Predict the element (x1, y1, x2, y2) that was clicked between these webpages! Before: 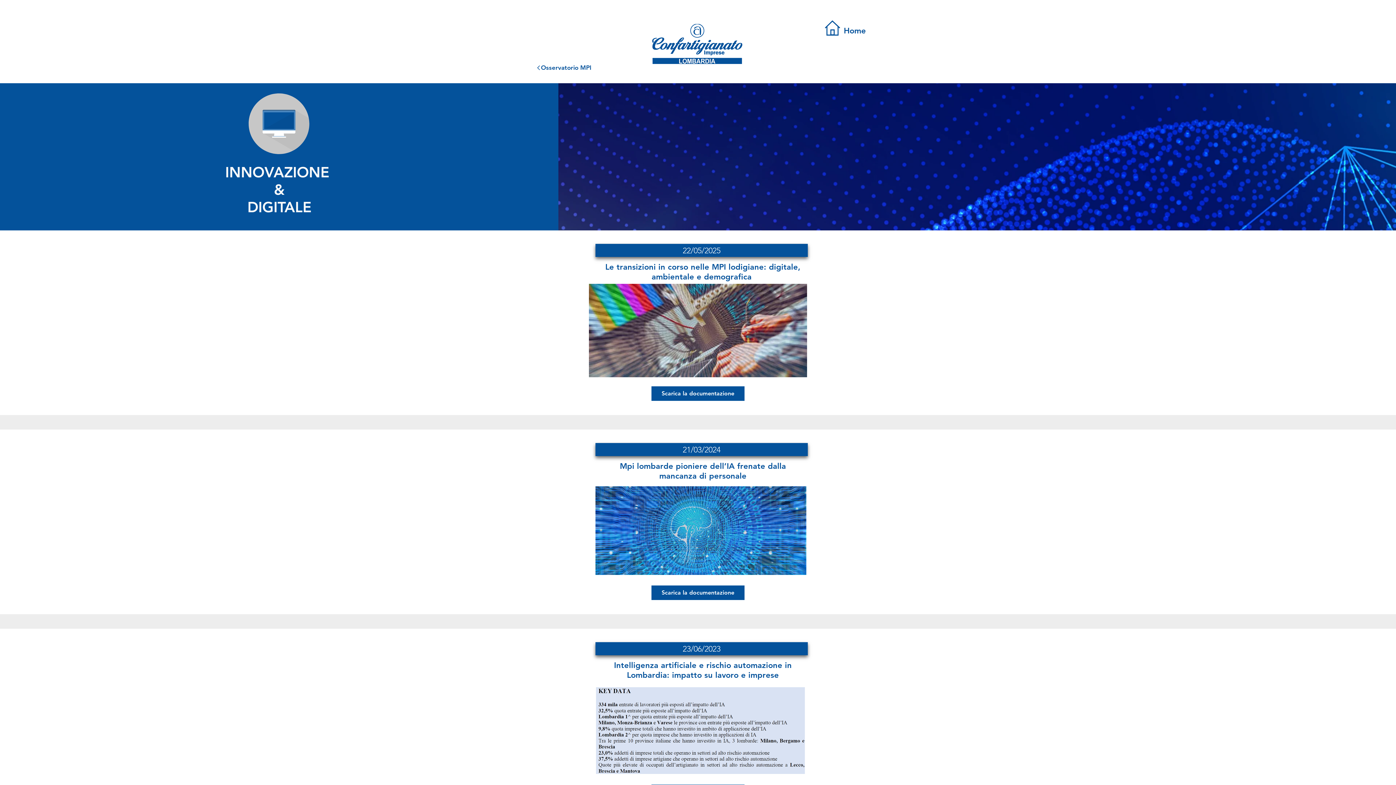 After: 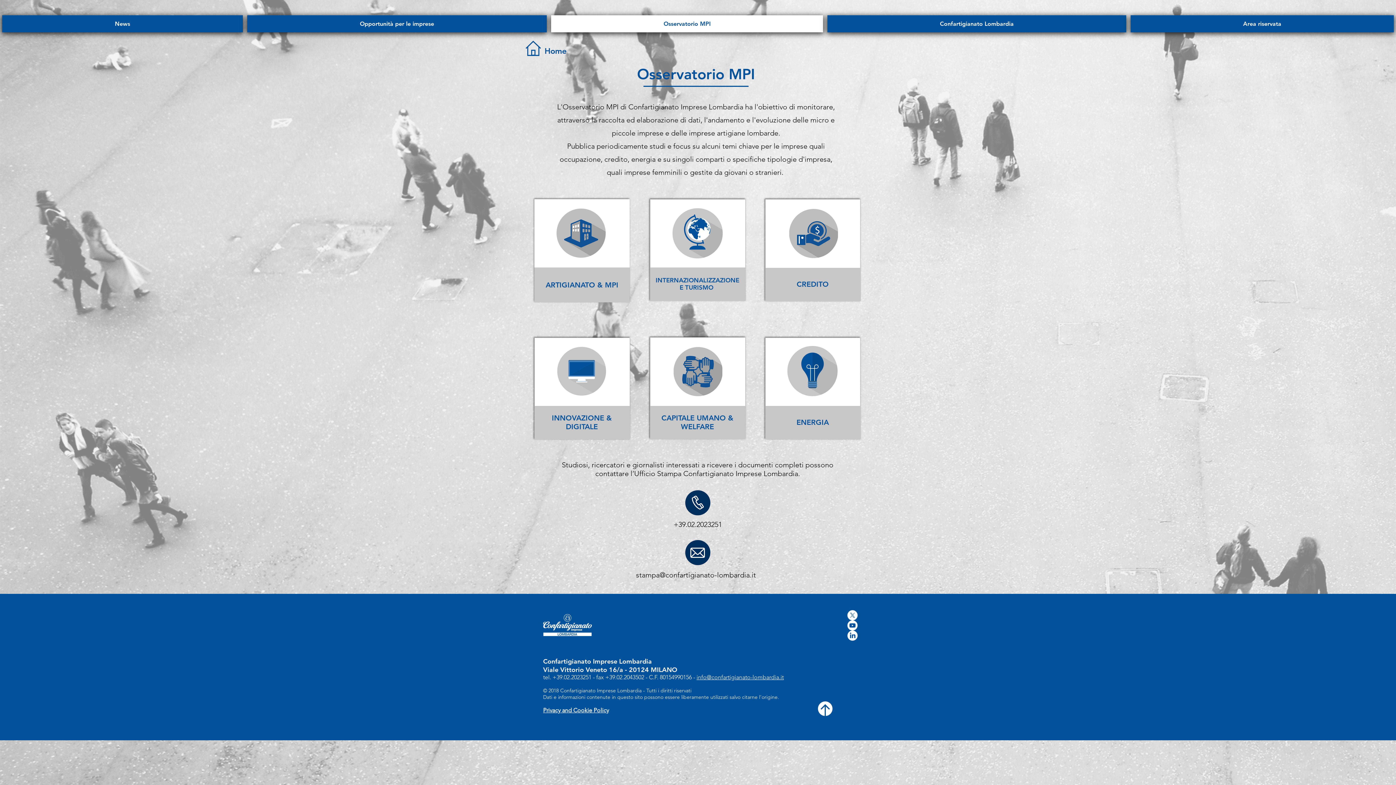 Action: bbox: (537, 65, 540, 70)